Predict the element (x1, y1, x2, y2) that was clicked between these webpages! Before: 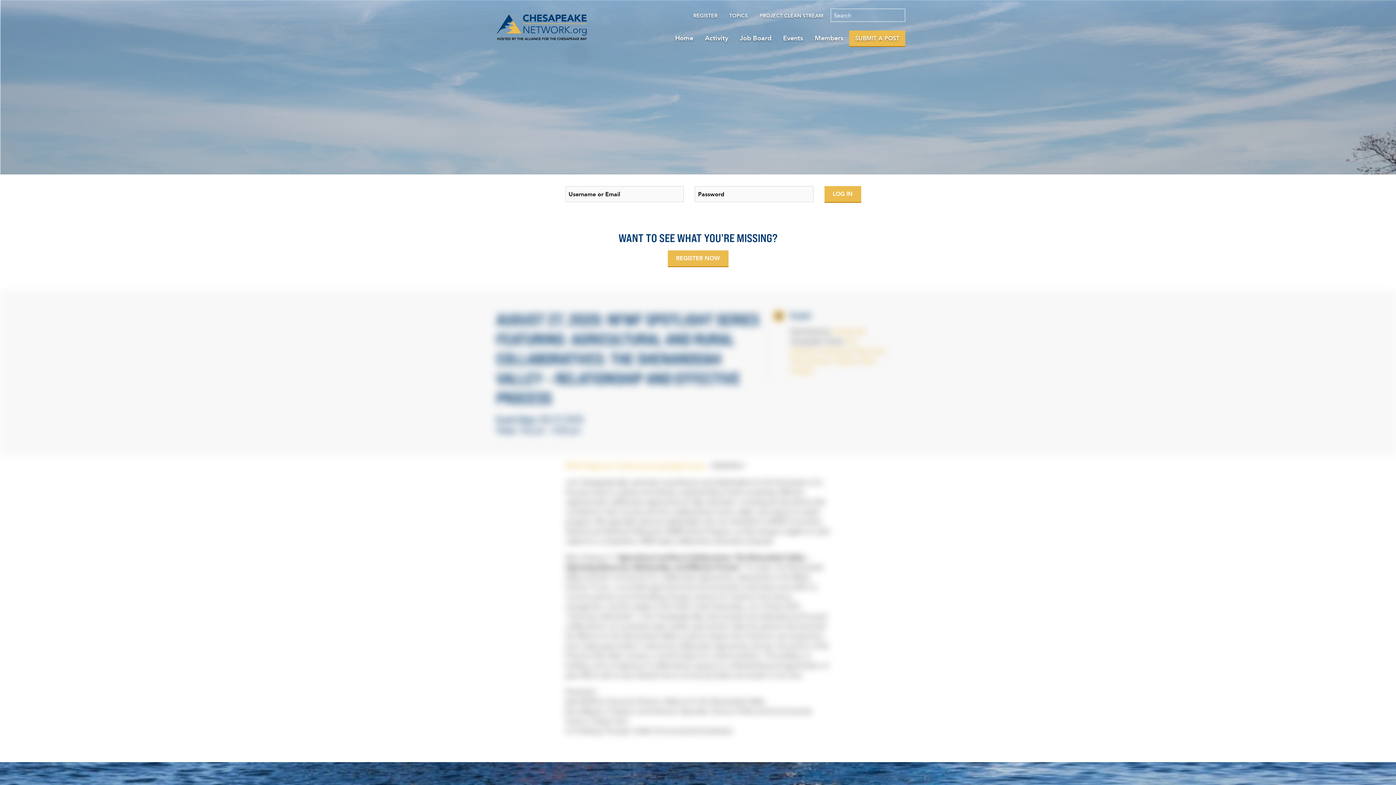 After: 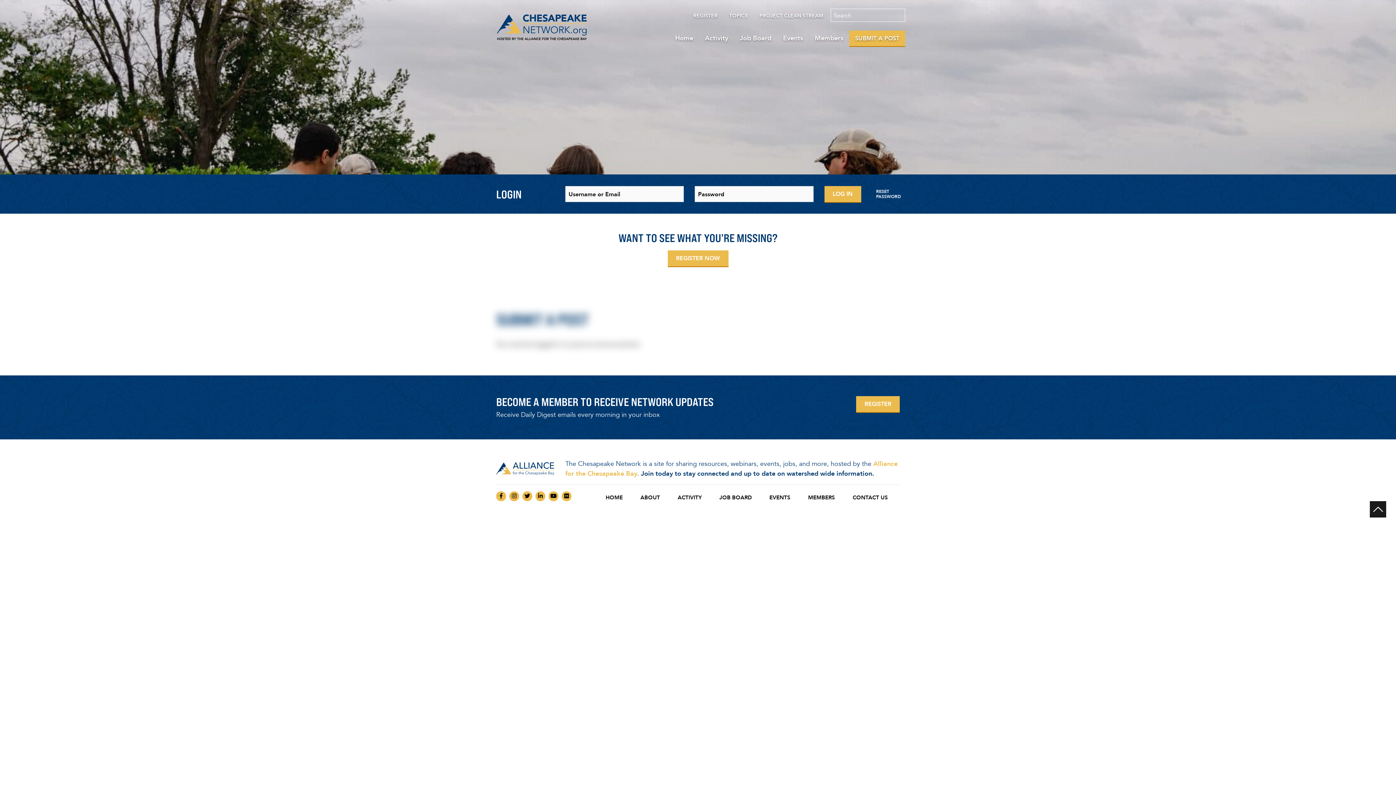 Action: bbox: (849, 31, 905, 45) label: SUBMIT A POST